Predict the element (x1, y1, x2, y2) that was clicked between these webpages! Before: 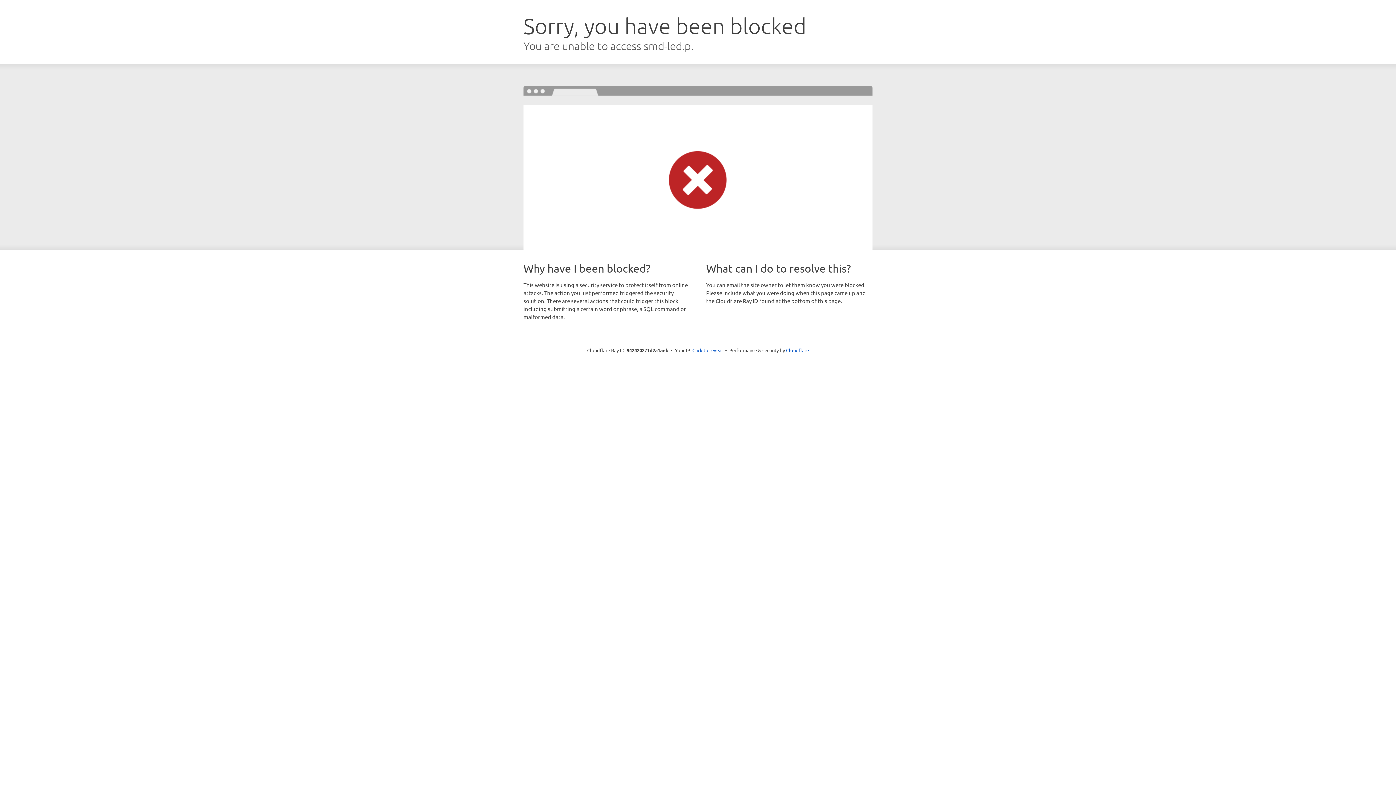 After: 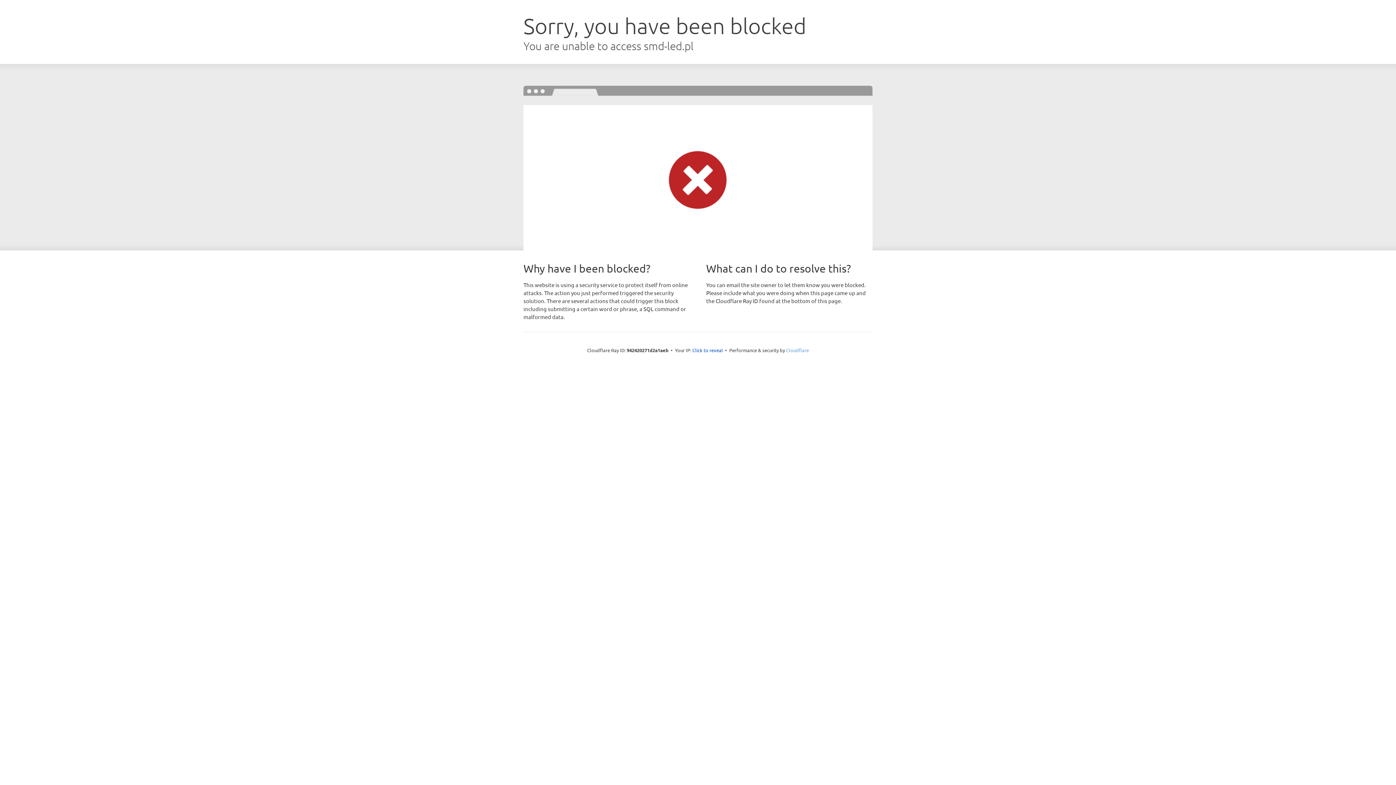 Action: bbox: (786, 347, 809, 353) label: Cloudflare